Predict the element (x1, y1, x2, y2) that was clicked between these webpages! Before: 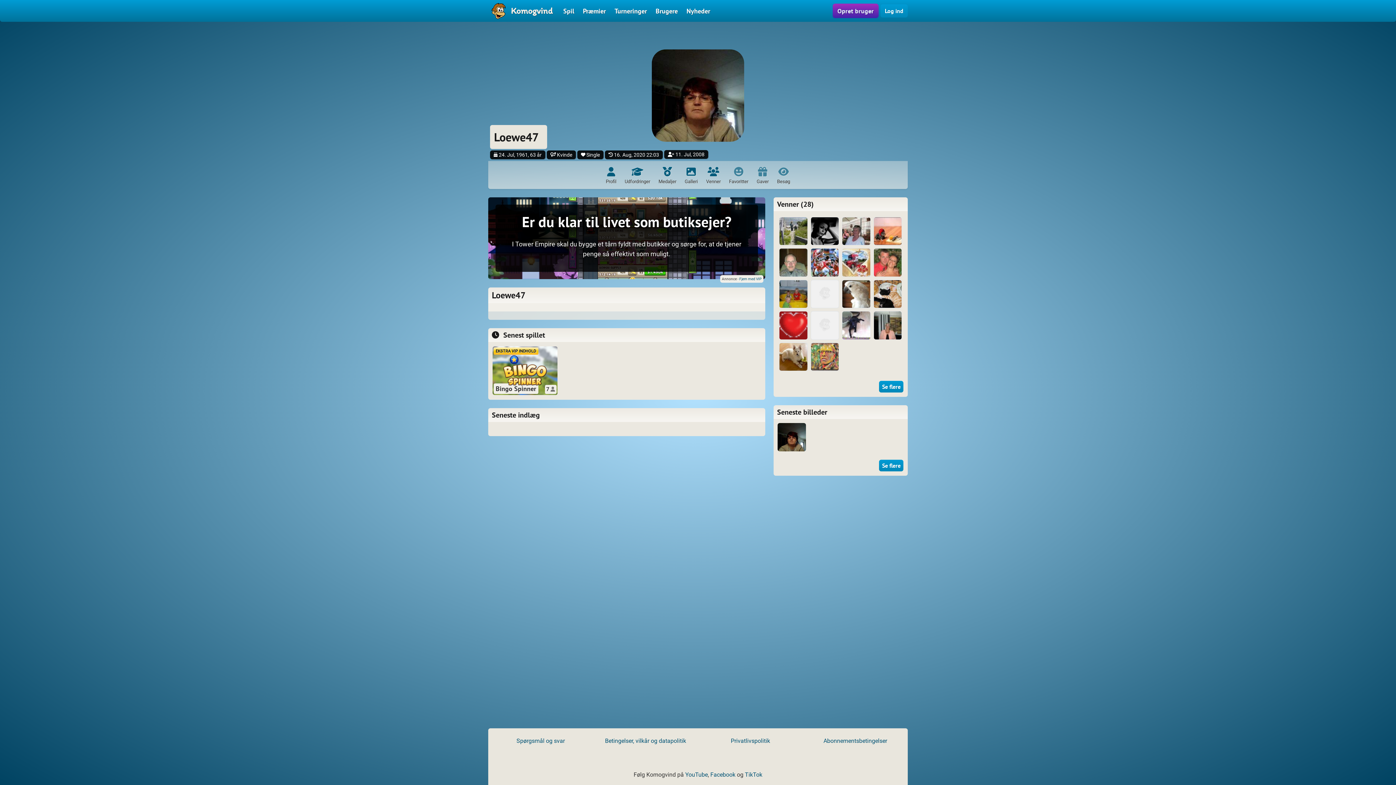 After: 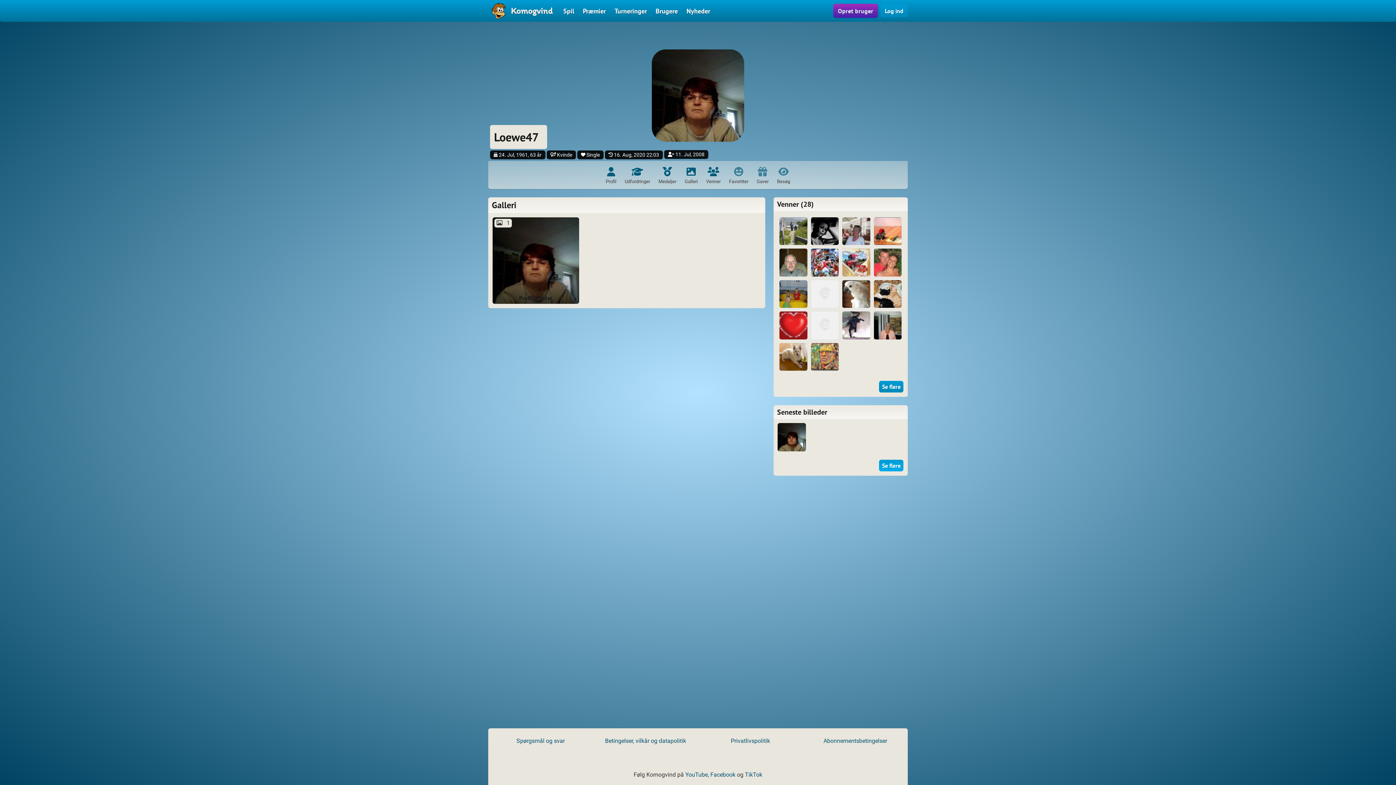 Action: label: Galleri bbox: (684, 170, 698, 184)